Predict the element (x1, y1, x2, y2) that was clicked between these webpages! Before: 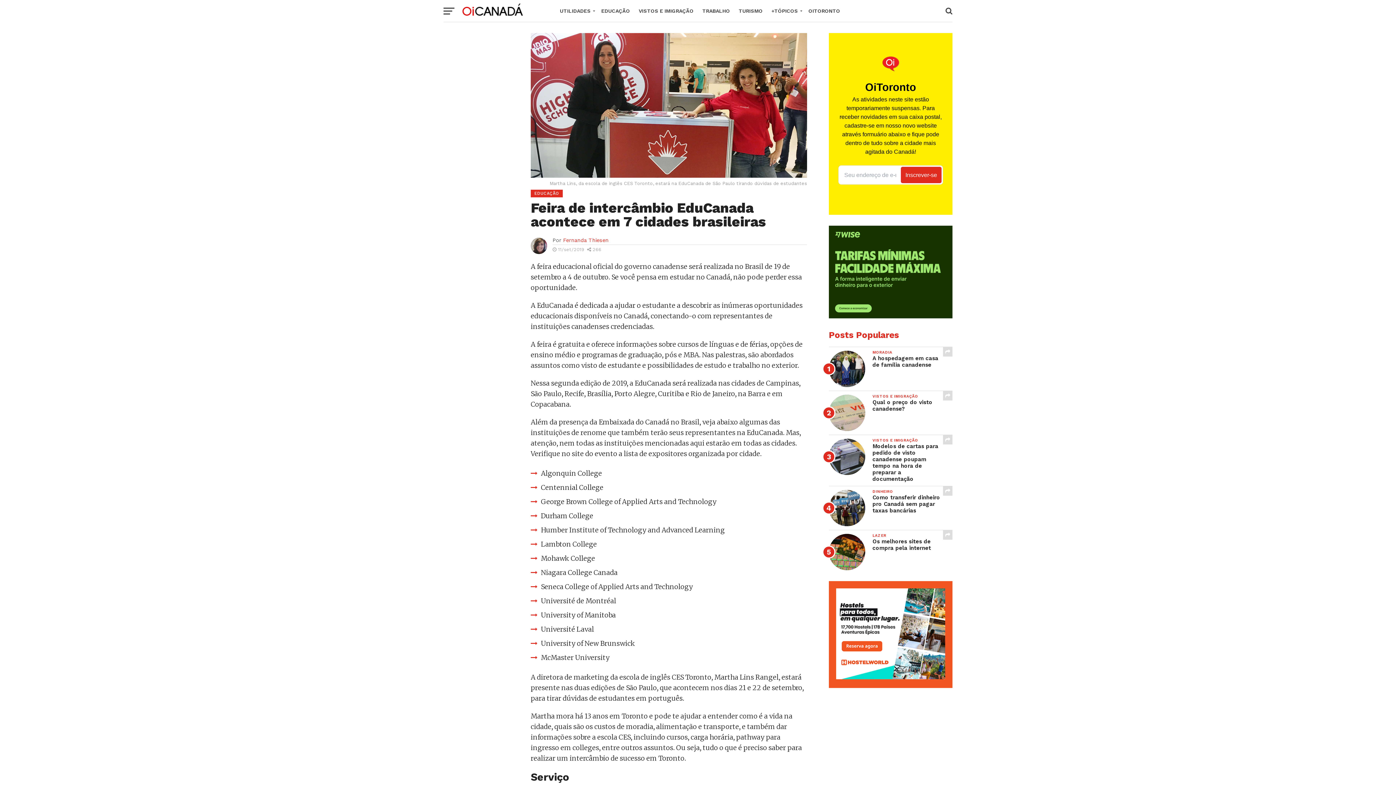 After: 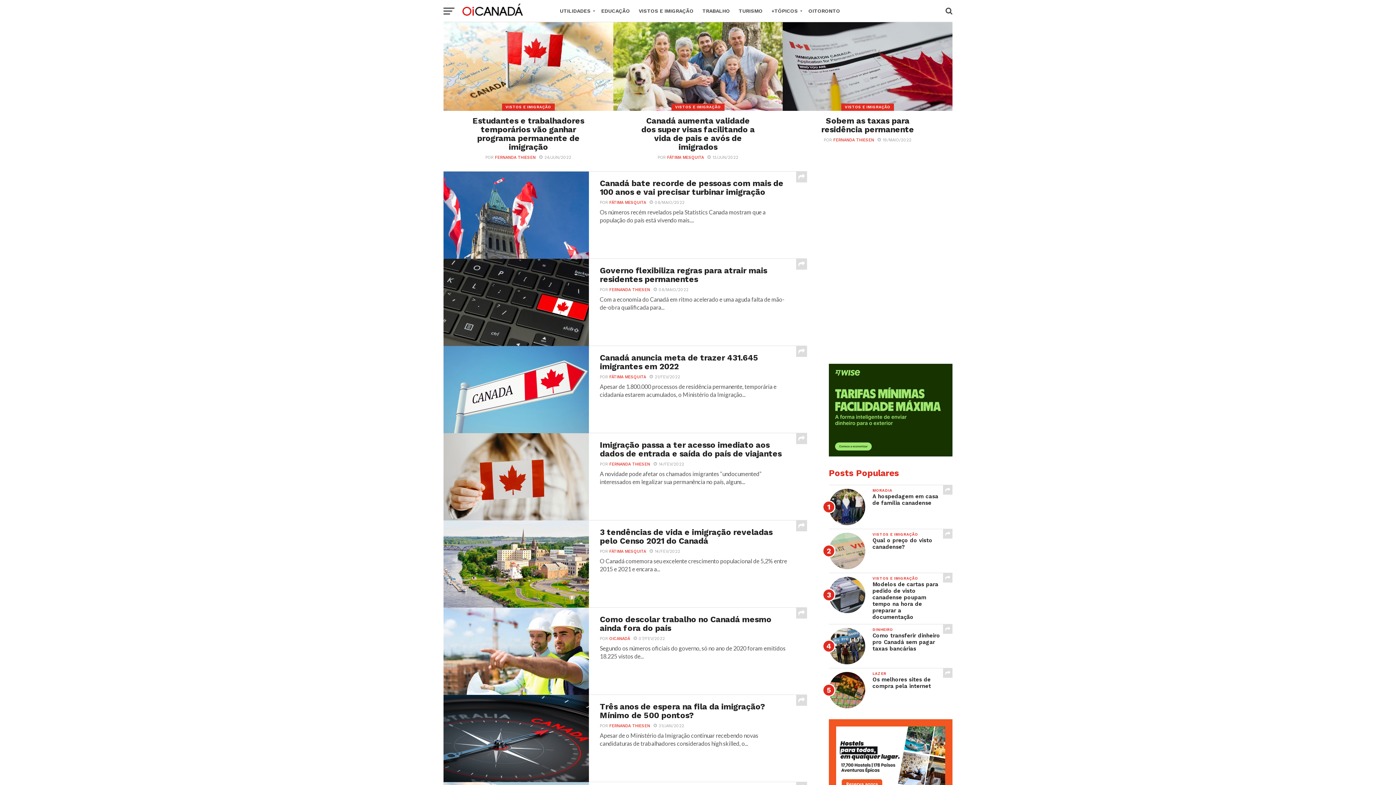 Action: bbox: (634, 0, 698, 21) label: VISTOS E IMIGRAÇÃO